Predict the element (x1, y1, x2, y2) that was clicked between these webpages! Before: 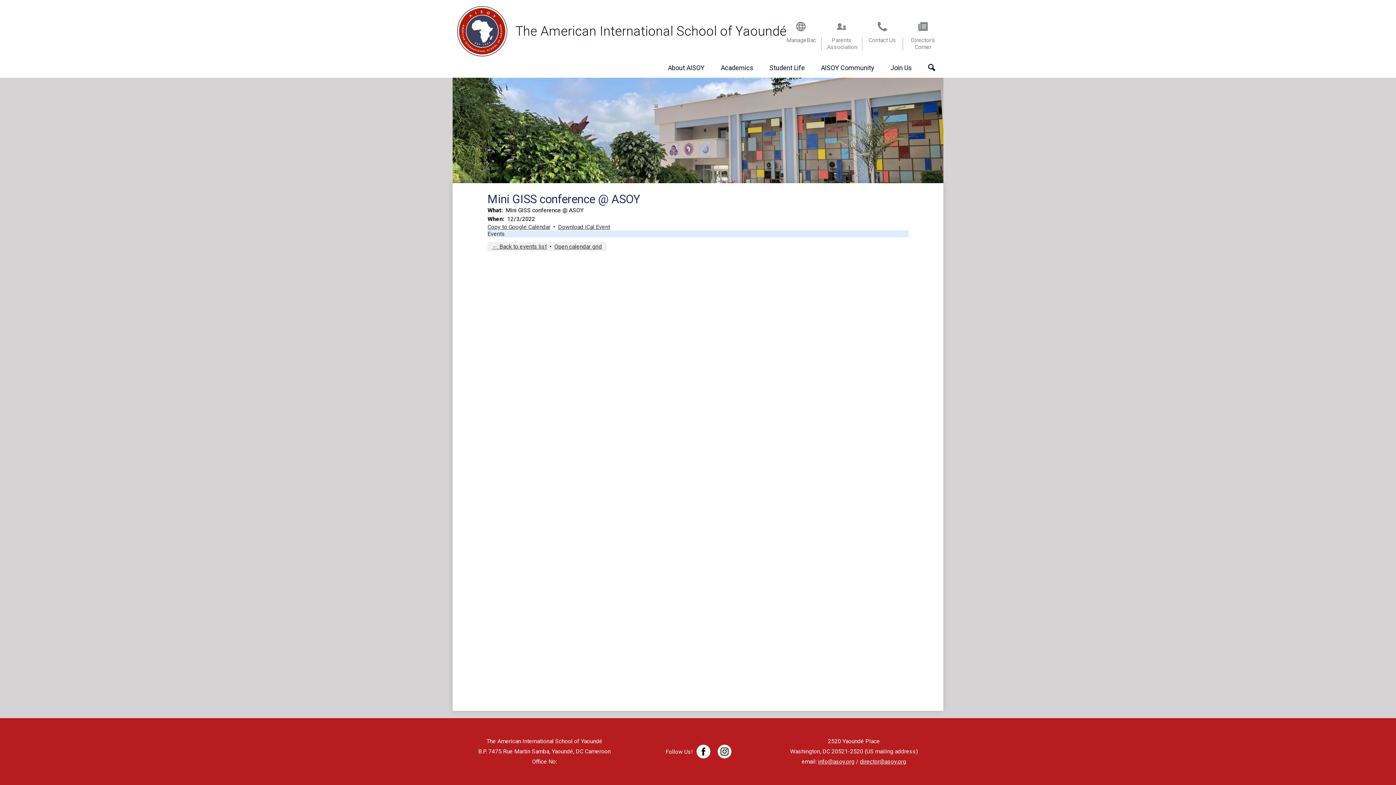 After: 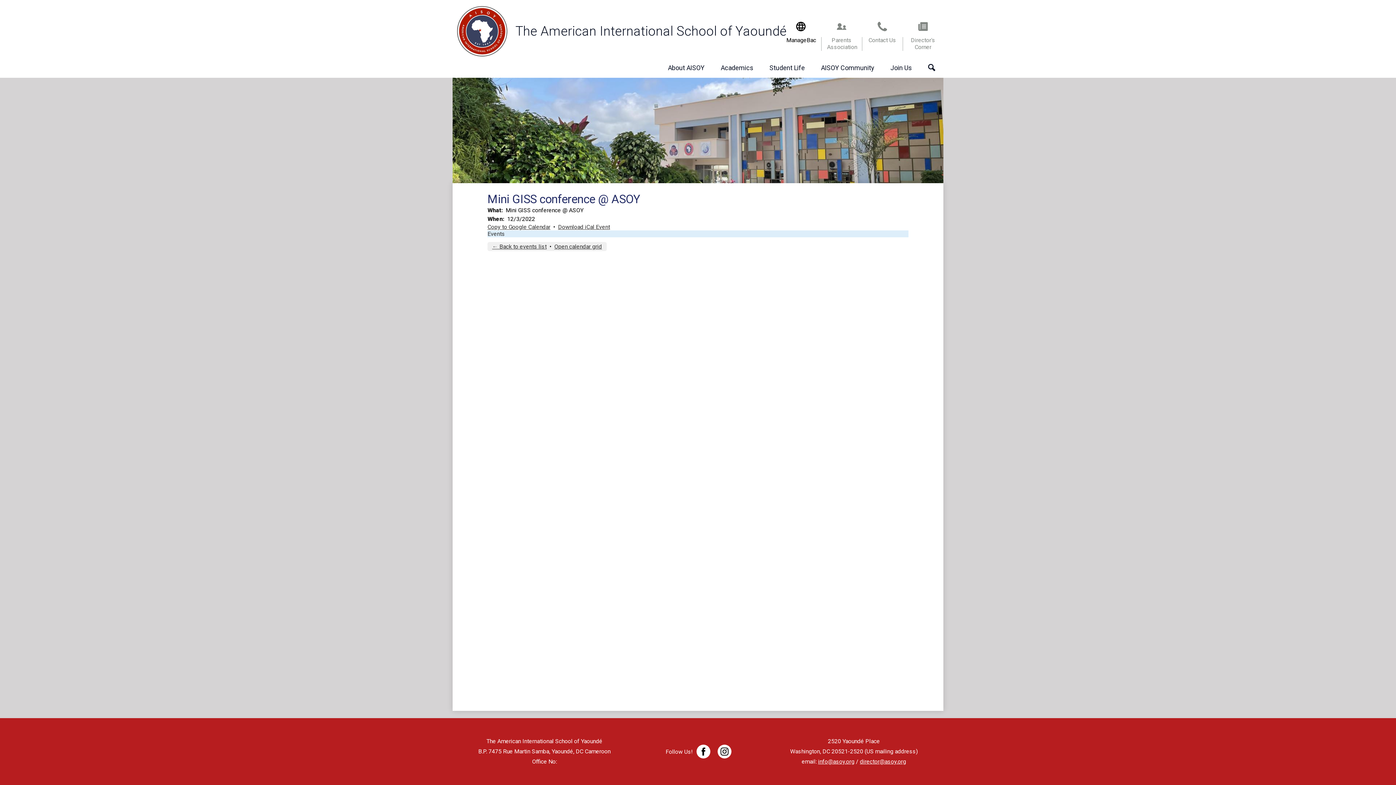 Action: bbox: (780, 21, 821, 54) label: ManageBac